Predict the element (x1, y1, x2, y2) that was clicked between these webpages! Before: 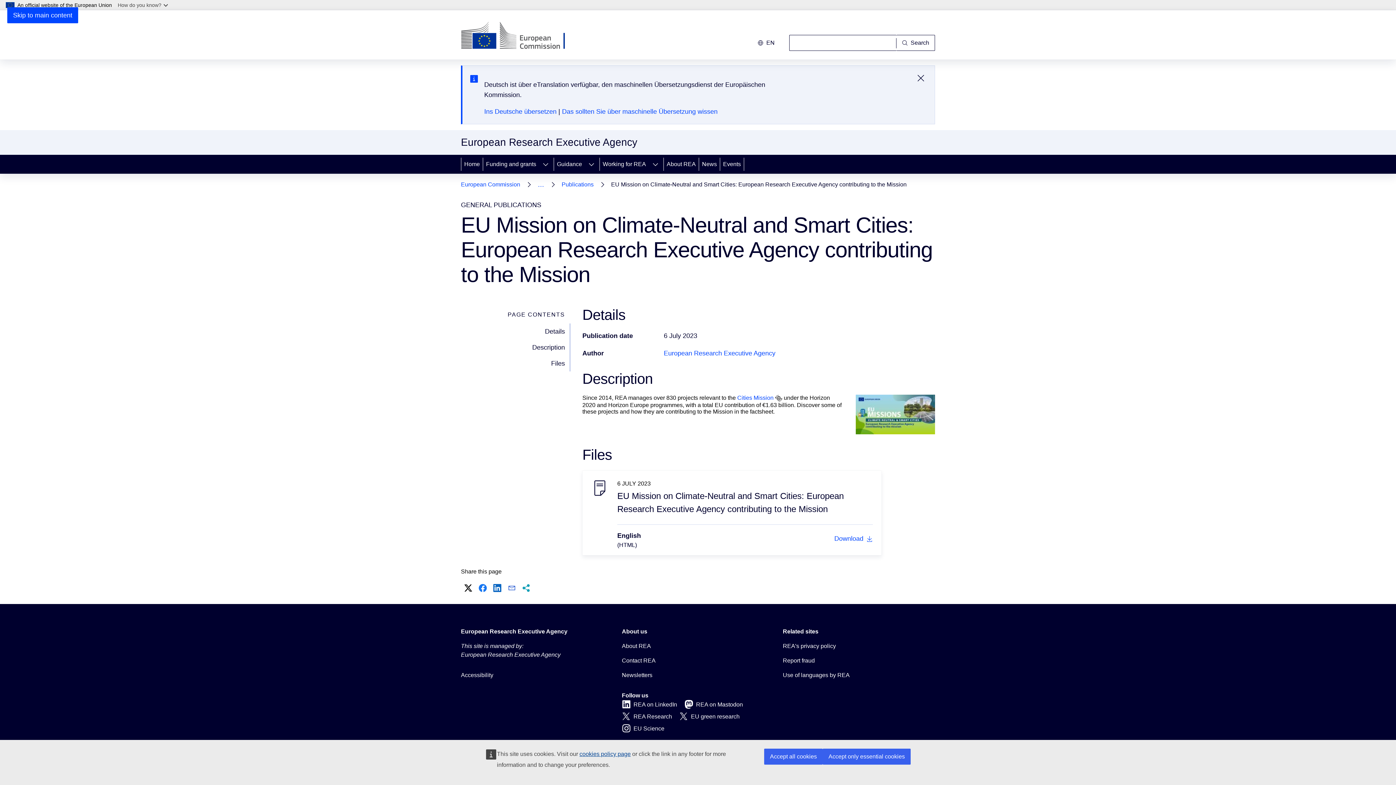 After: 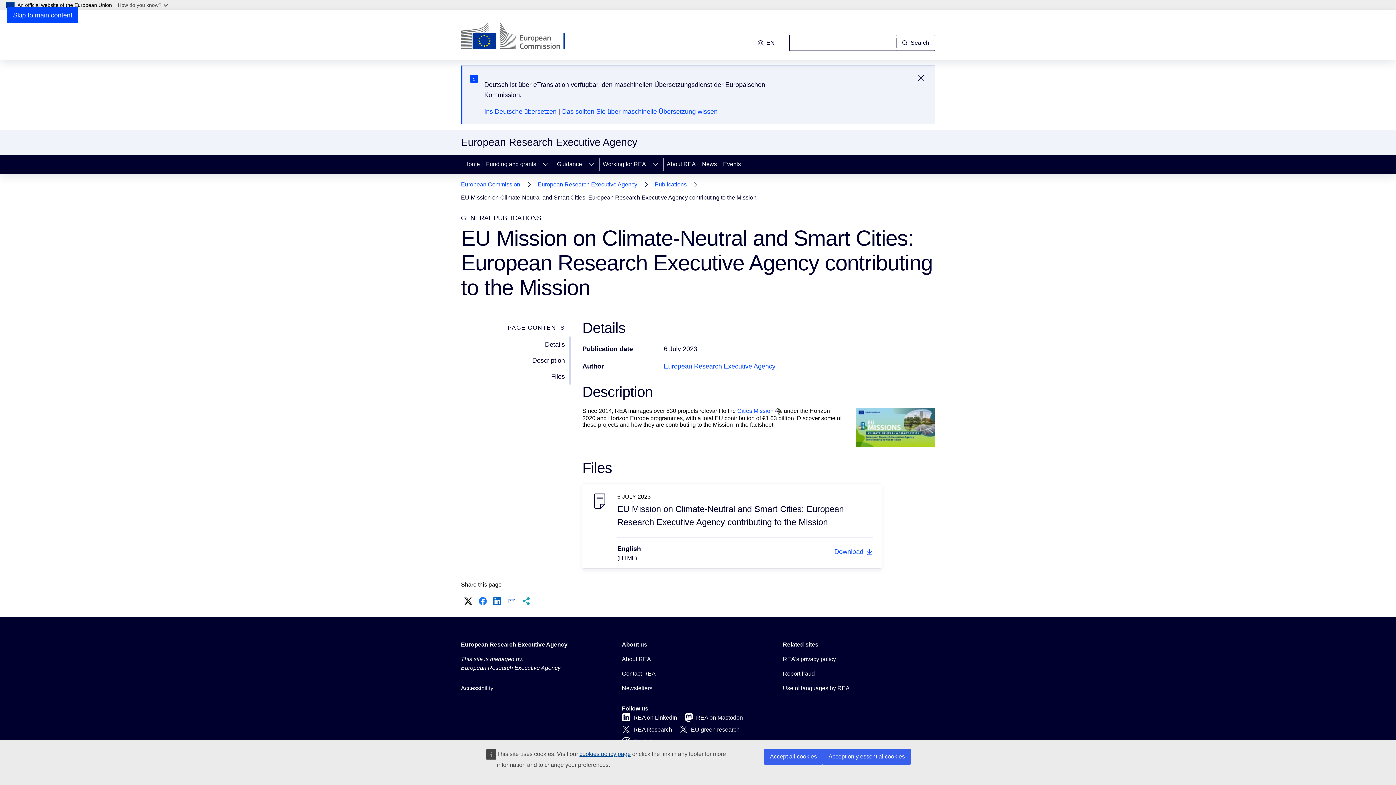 Action: bbox: (532, 176, 550, 192) label: …